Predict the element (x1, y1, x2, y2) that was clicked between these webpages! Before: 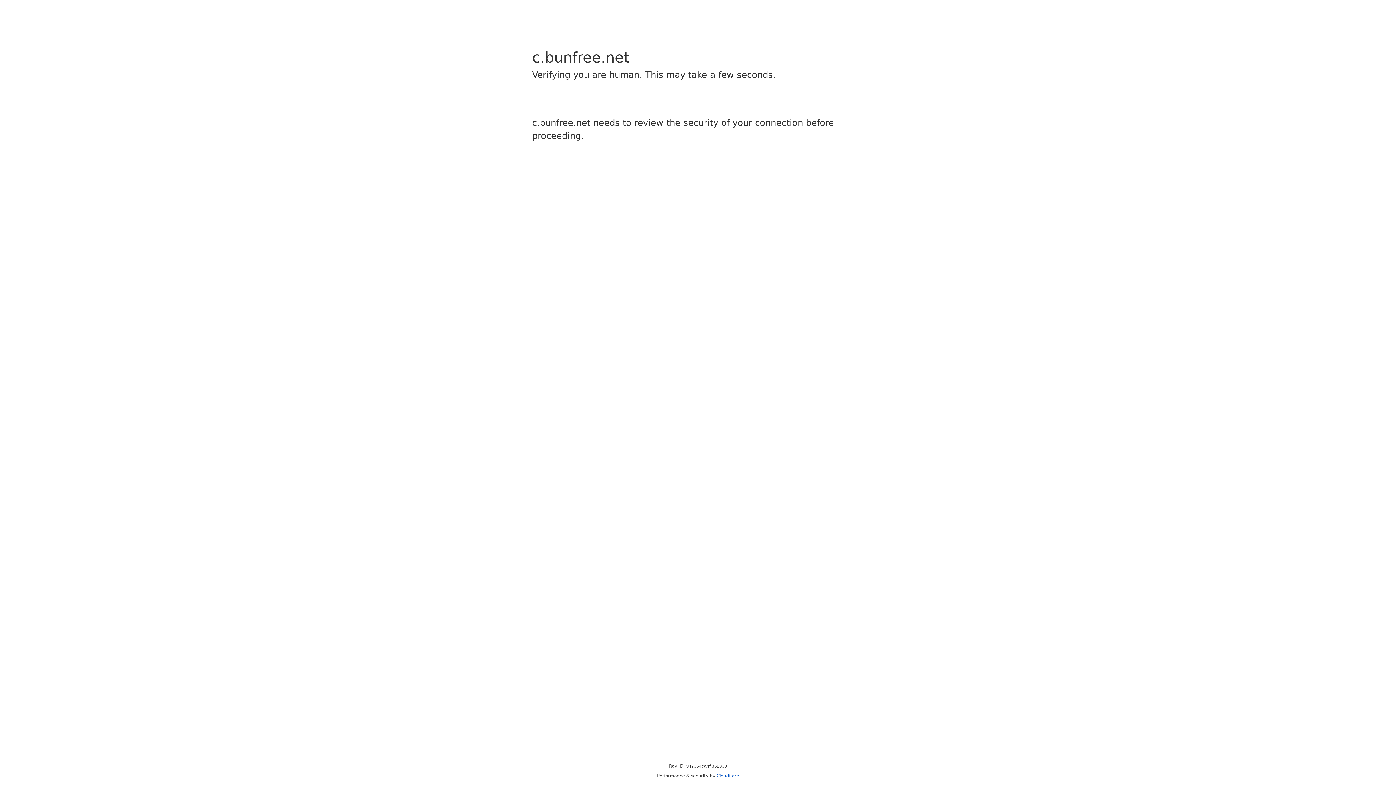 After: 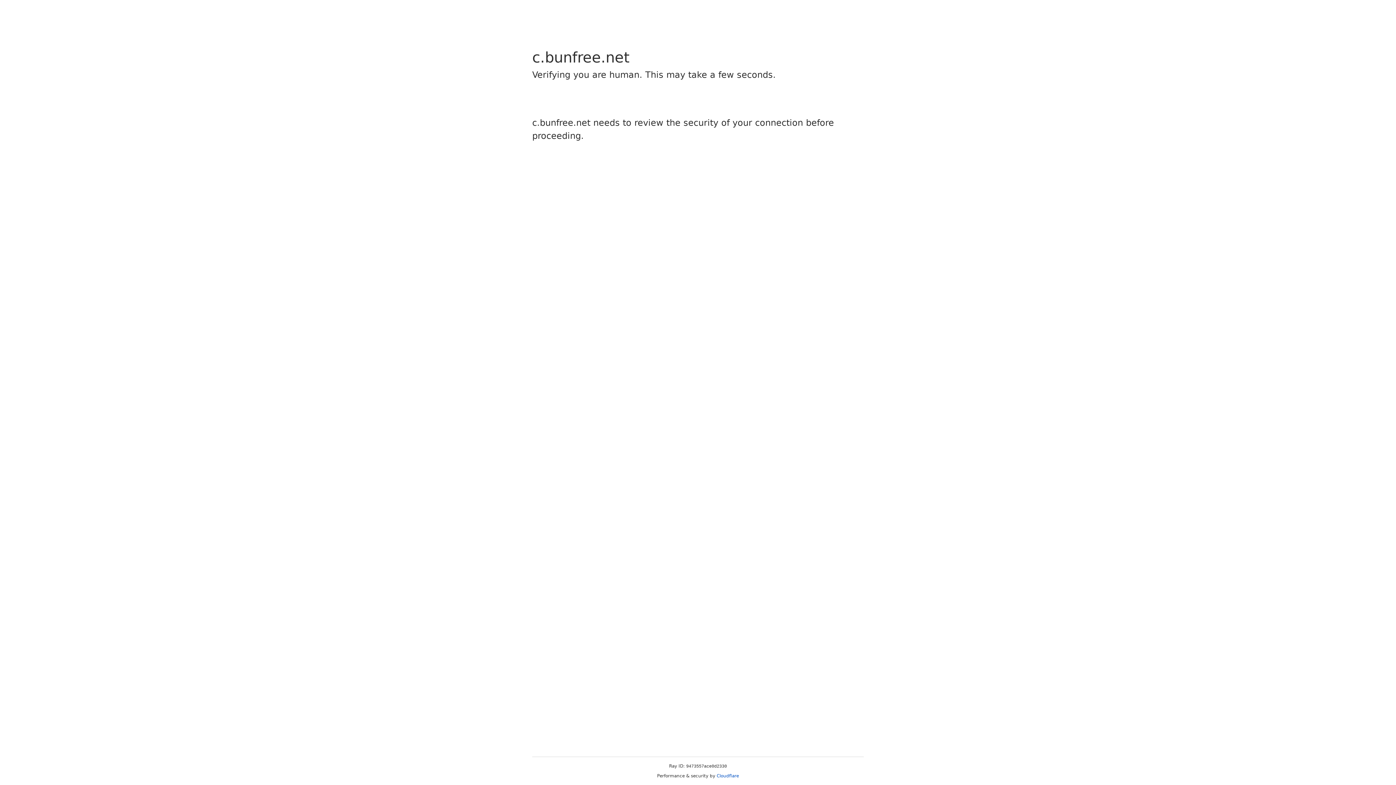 Action: label: Cloudflare bbox: (716, 773, 739, 778)